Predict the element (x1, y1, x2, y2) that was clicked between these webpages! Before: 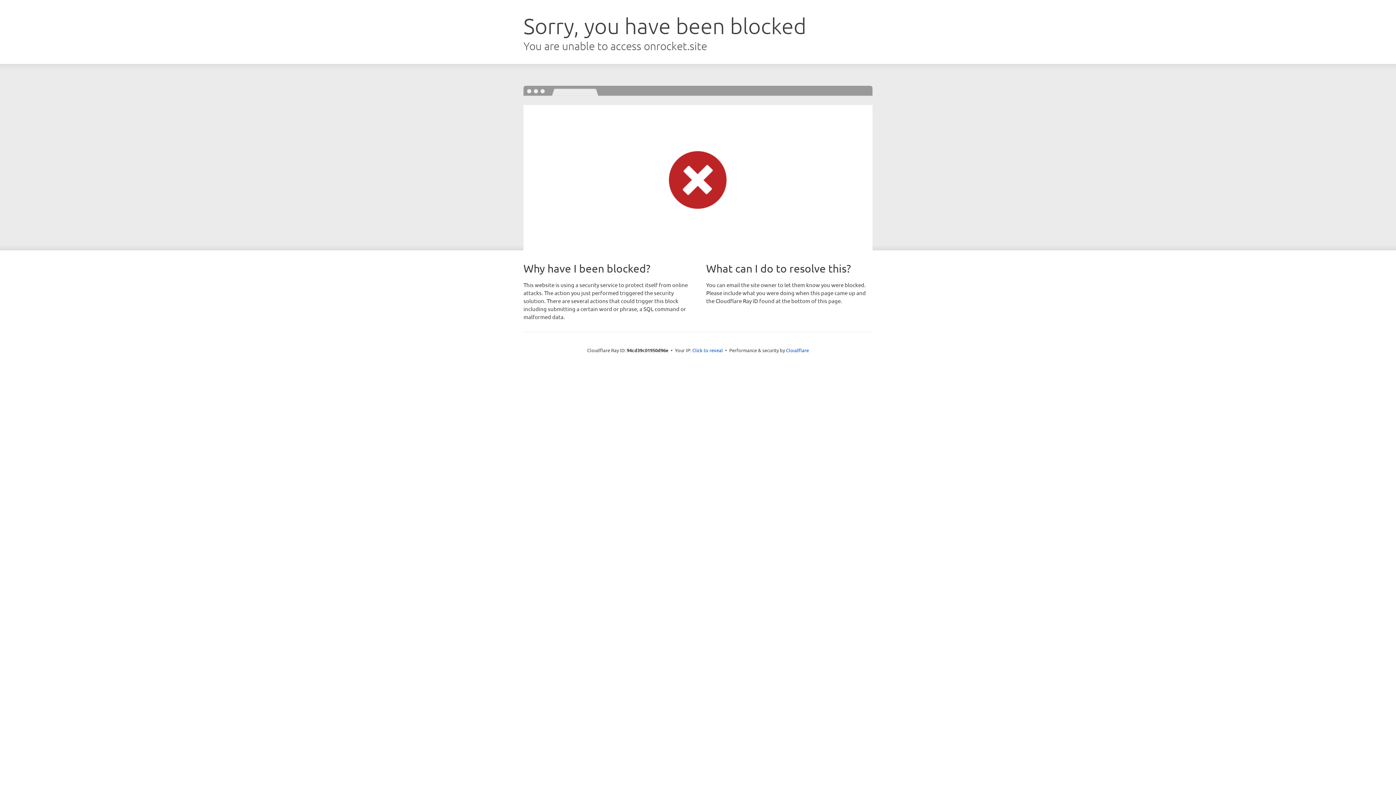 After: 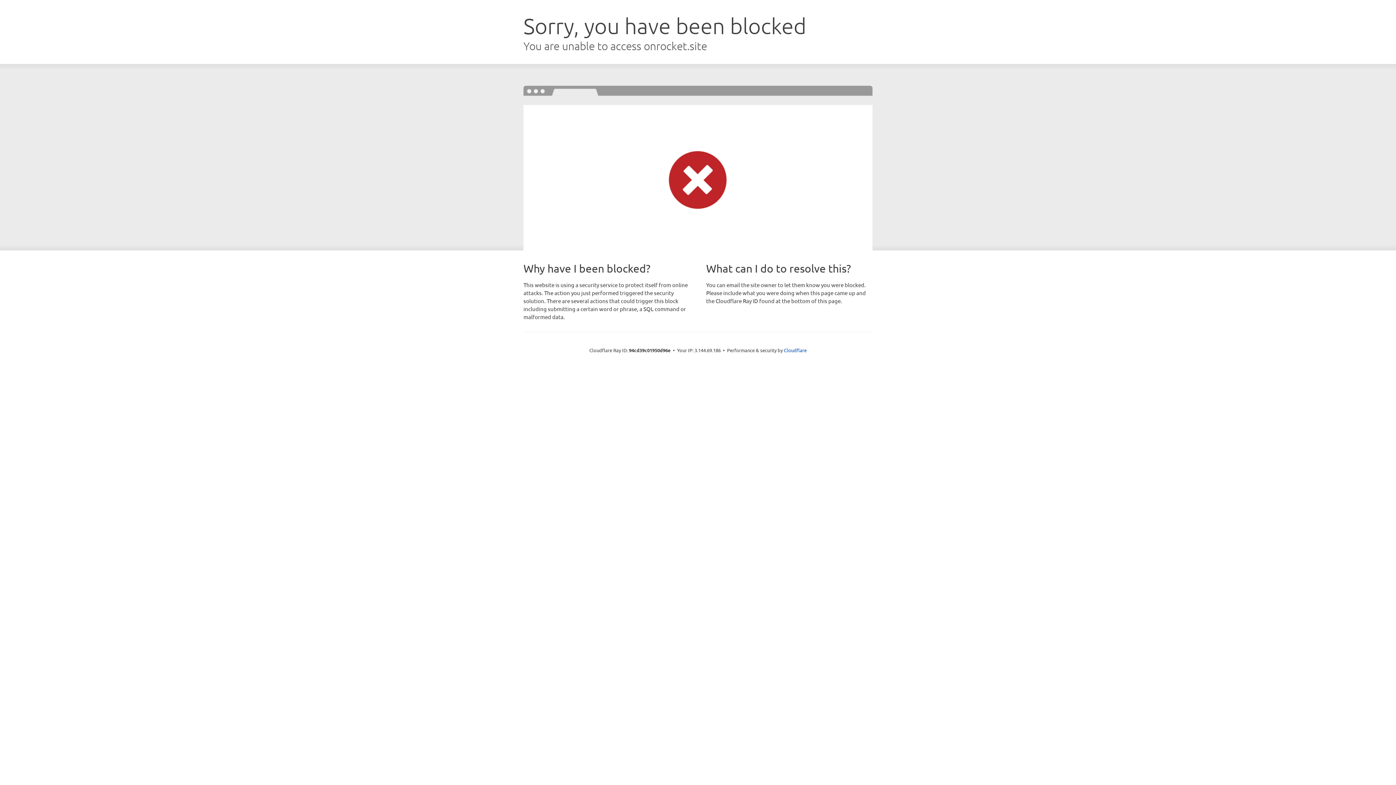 Action: label: Click to reveal bbox: (692, 346, 723, 353)